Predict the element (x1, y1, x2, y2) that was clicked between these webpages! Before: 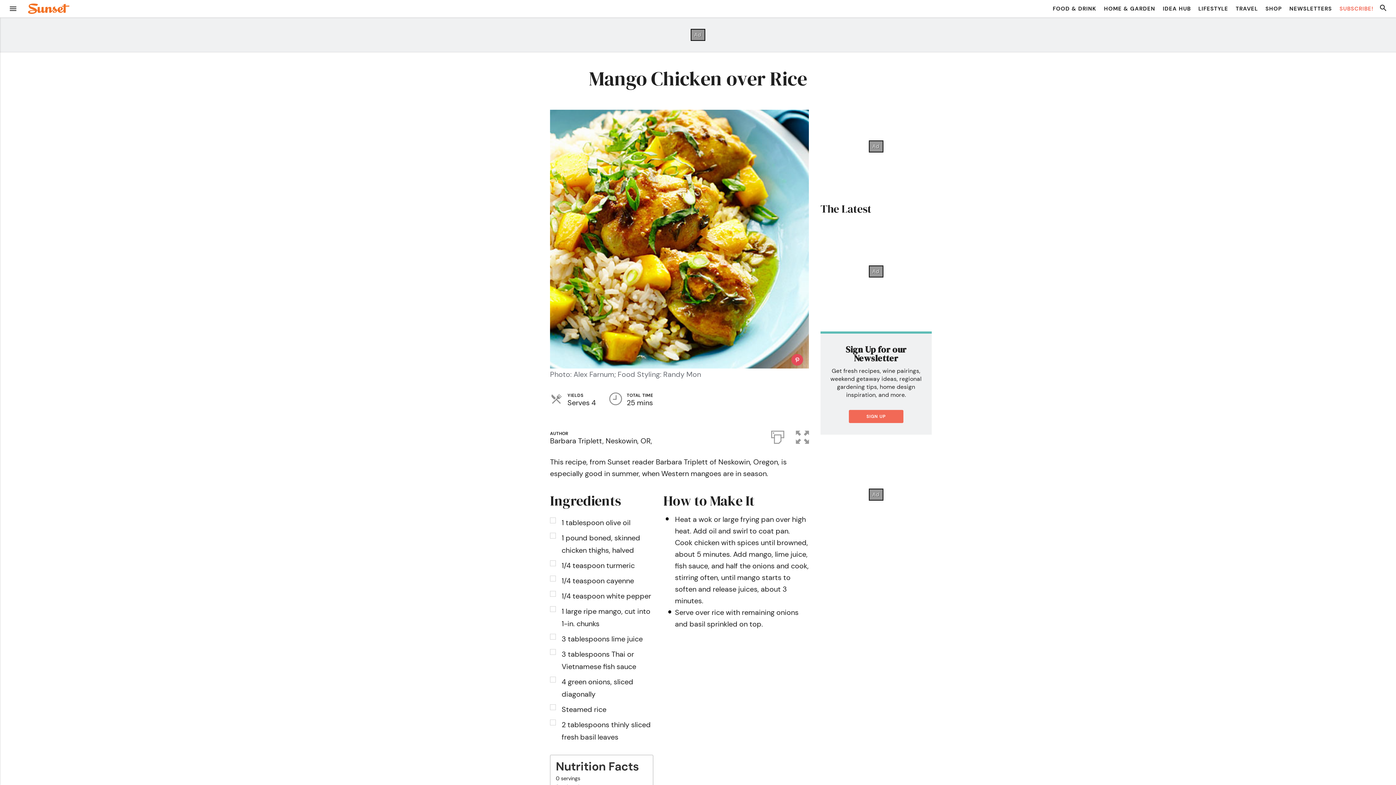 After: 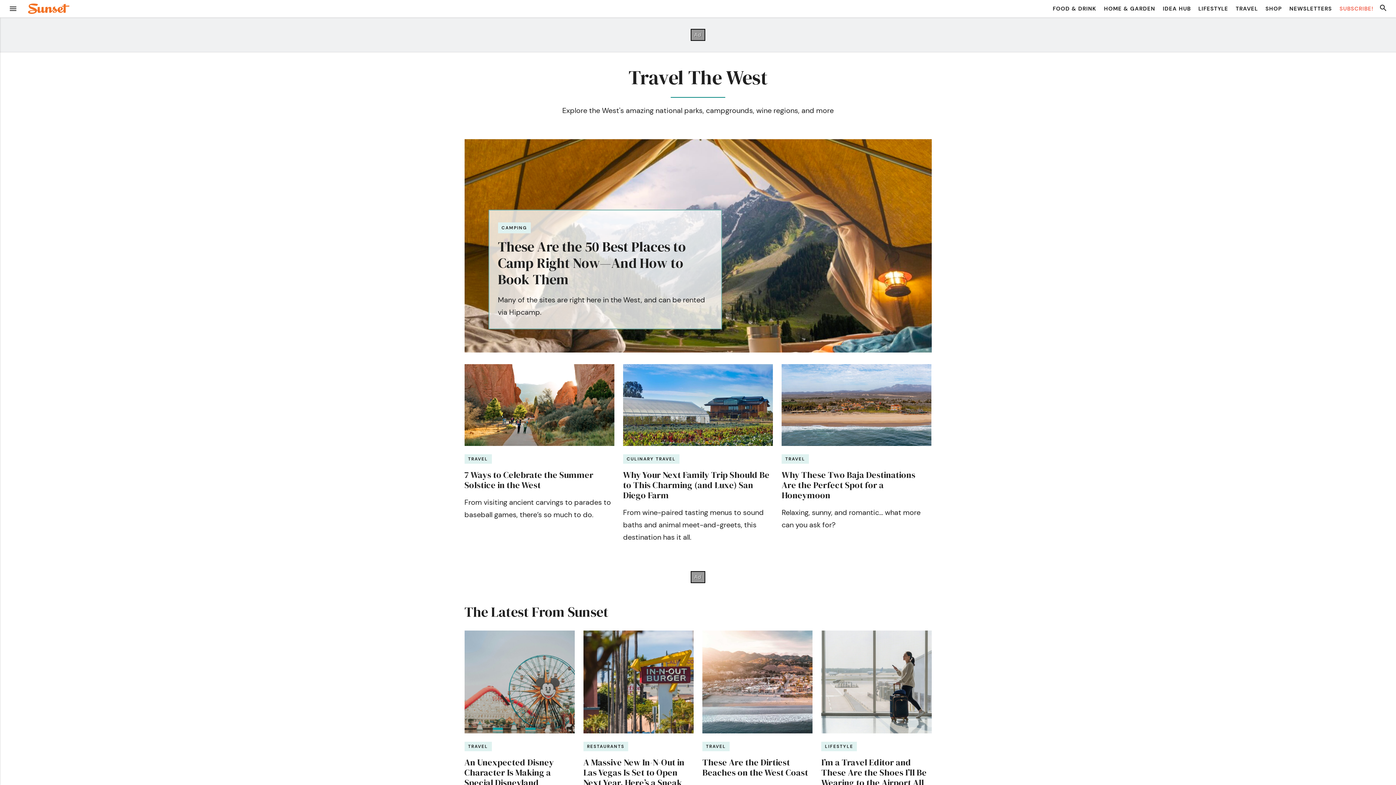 Action: label: TRAVEL bbox: (1236, 4, 1258, 13)